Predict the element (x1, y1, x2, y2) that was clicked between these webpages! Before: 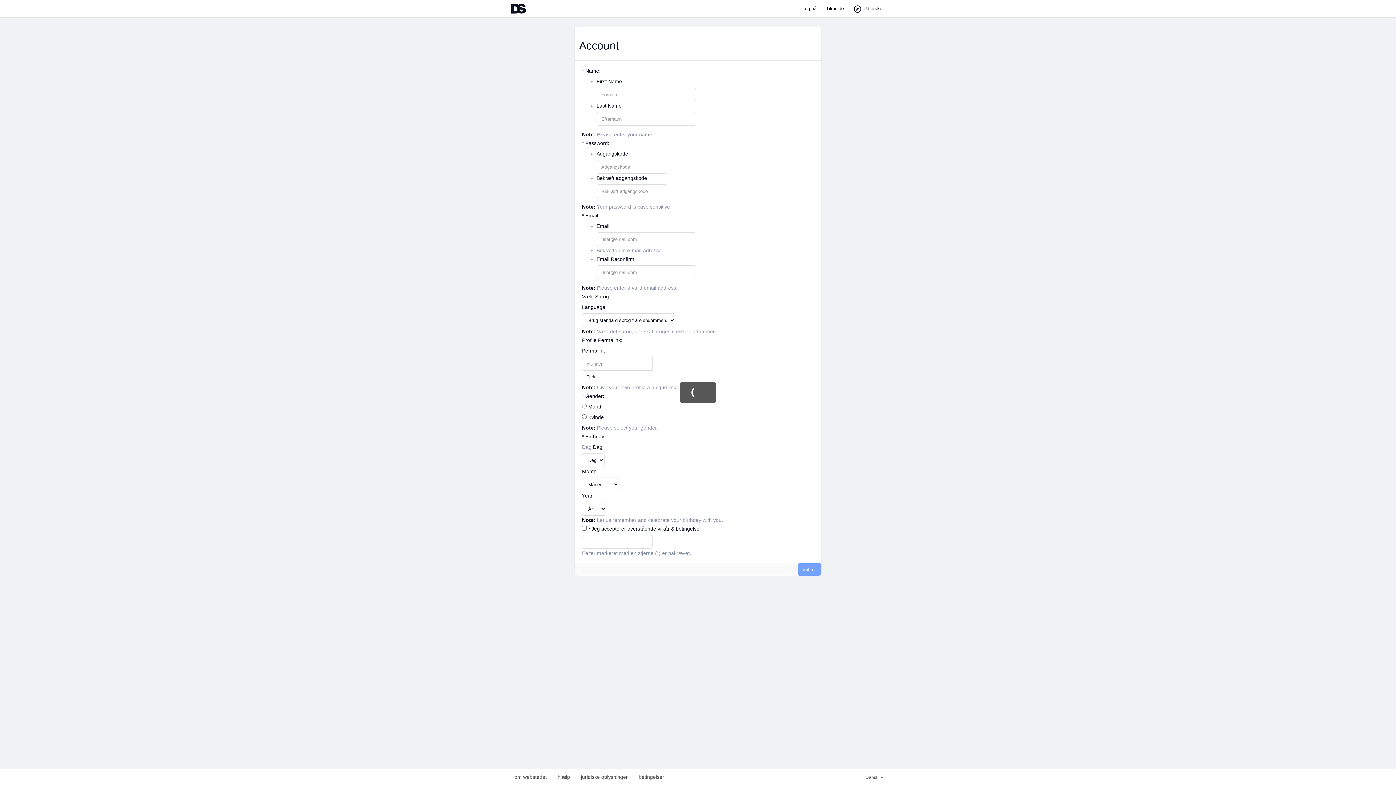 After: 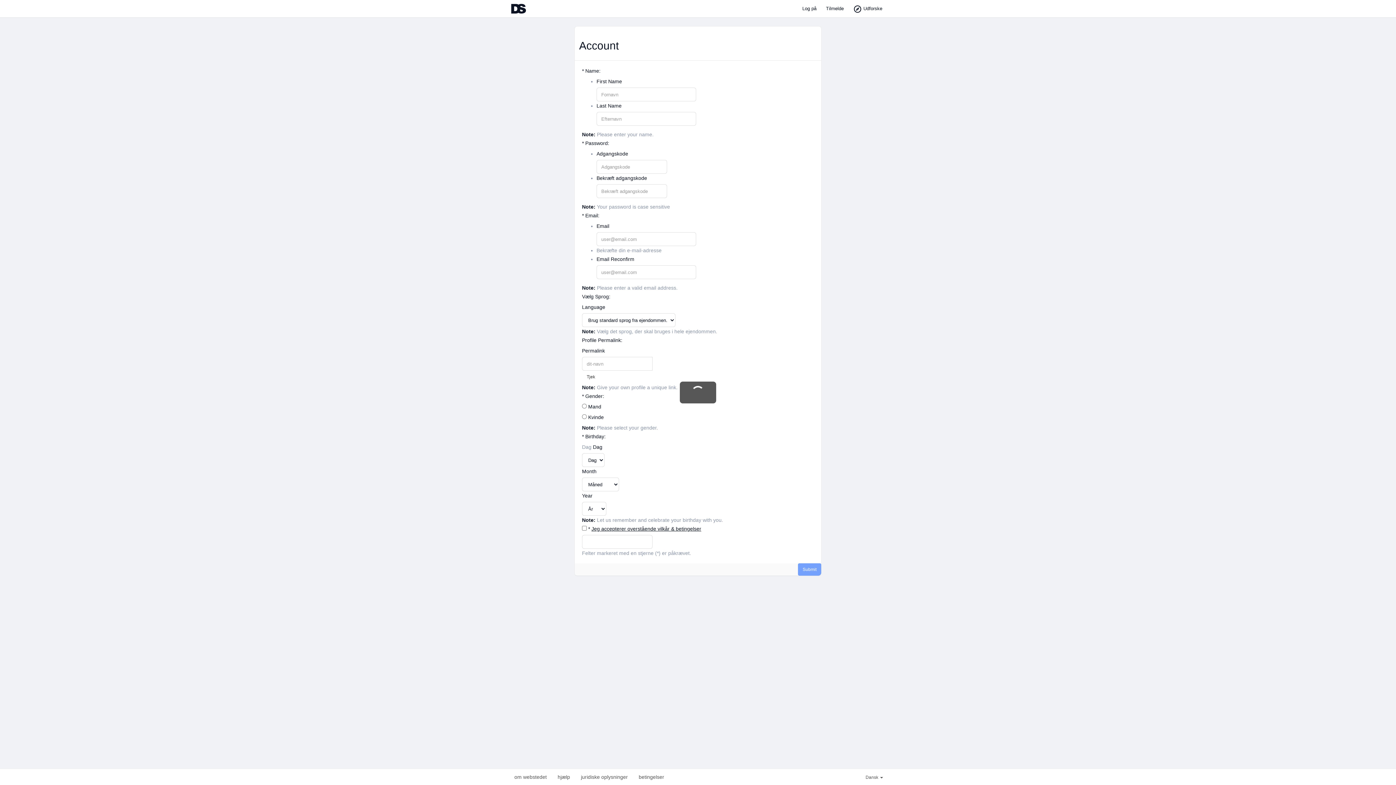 Action: bbox: (821, 0, 848, 17) label: Tilmelde